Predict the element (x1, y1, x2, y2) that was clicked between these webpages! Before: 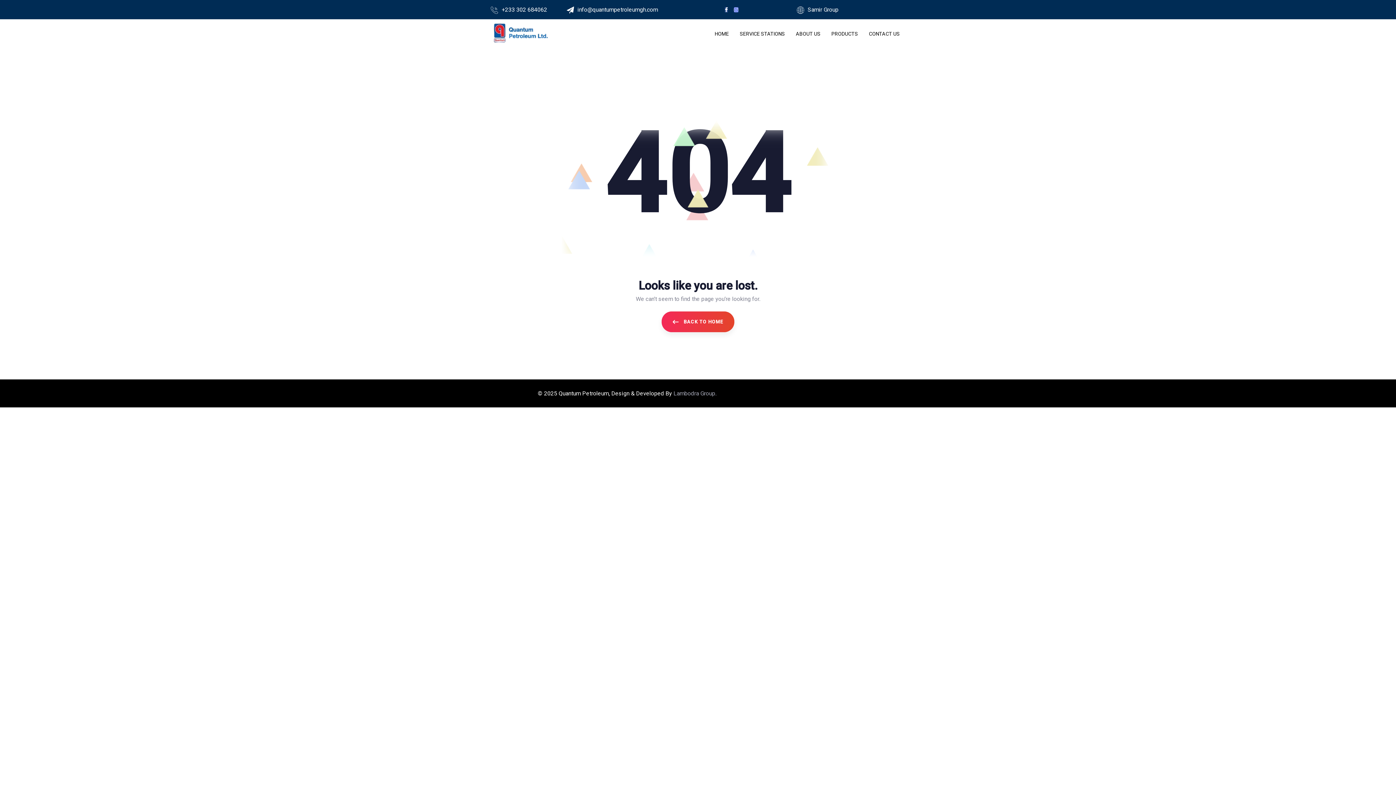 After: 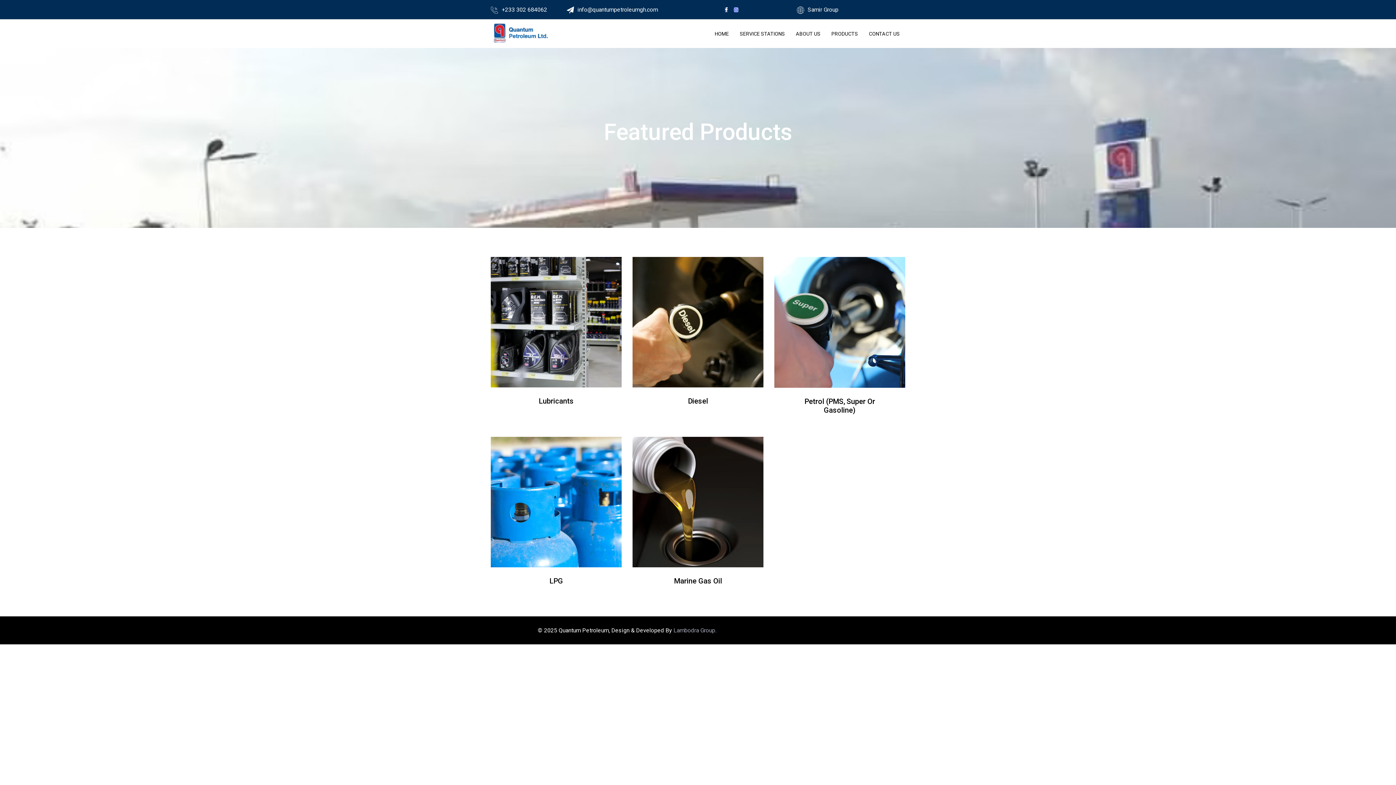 Action: label: PRODUCTS bbox: (826, 19, 863, 48)